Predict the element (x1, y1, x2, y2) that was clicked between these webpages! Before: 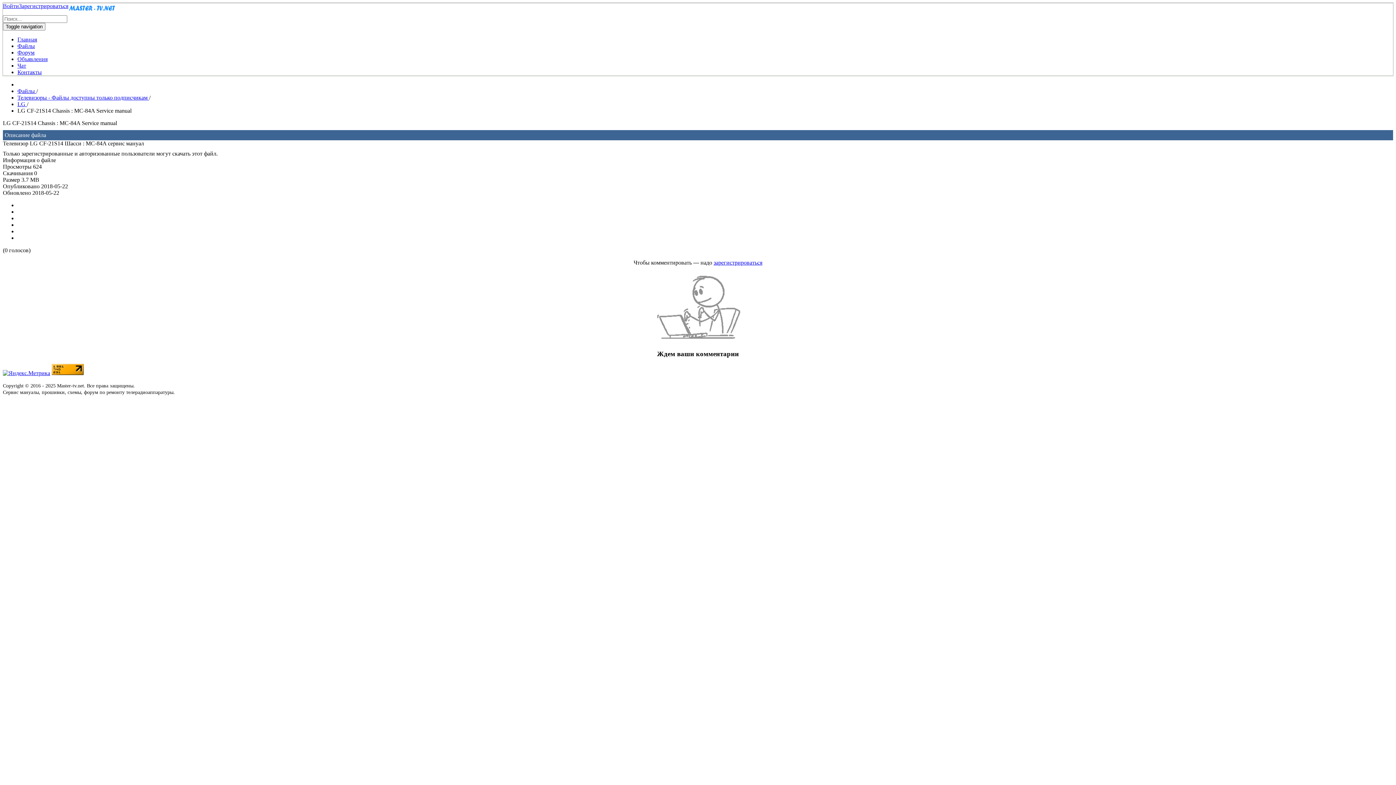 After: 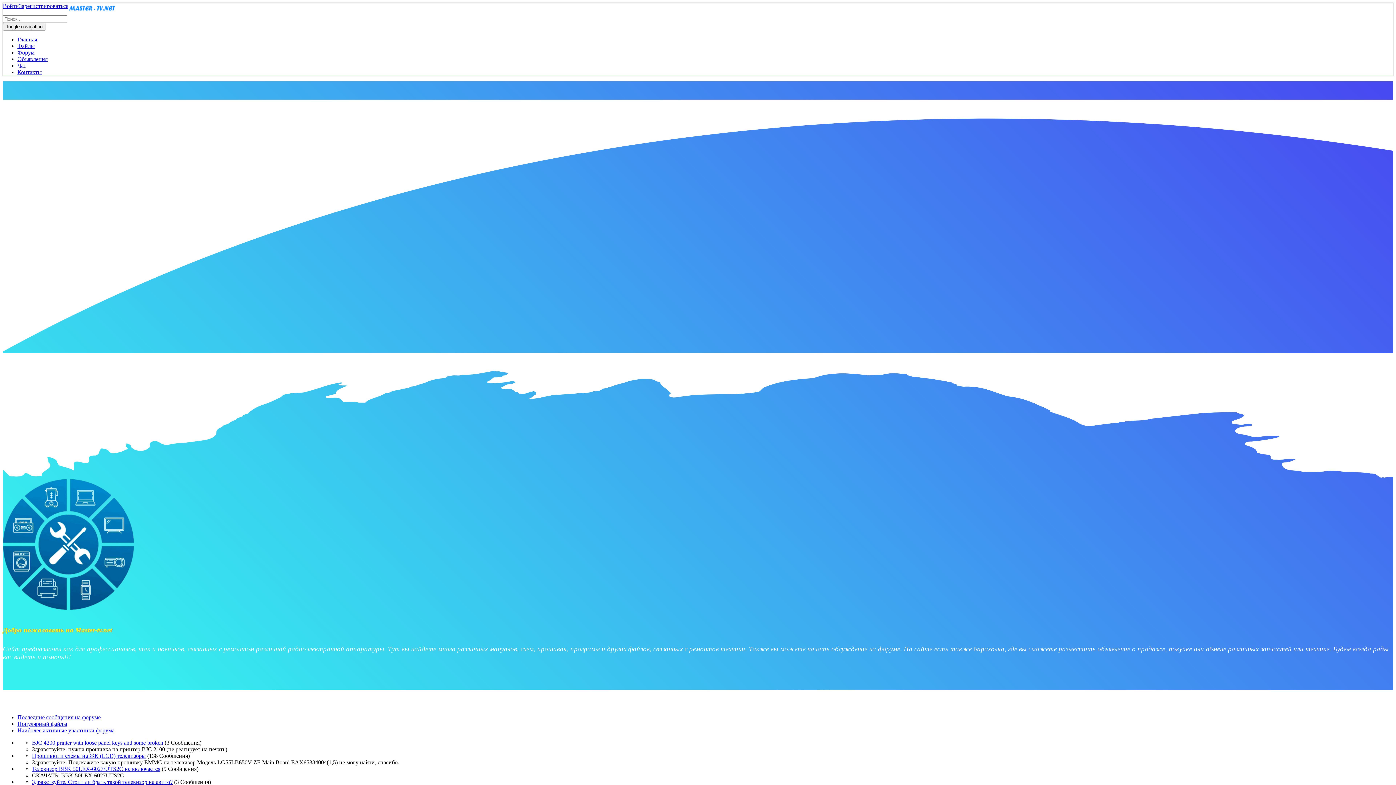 Action: bbox: (17, 36, 37, 42) label: Главная